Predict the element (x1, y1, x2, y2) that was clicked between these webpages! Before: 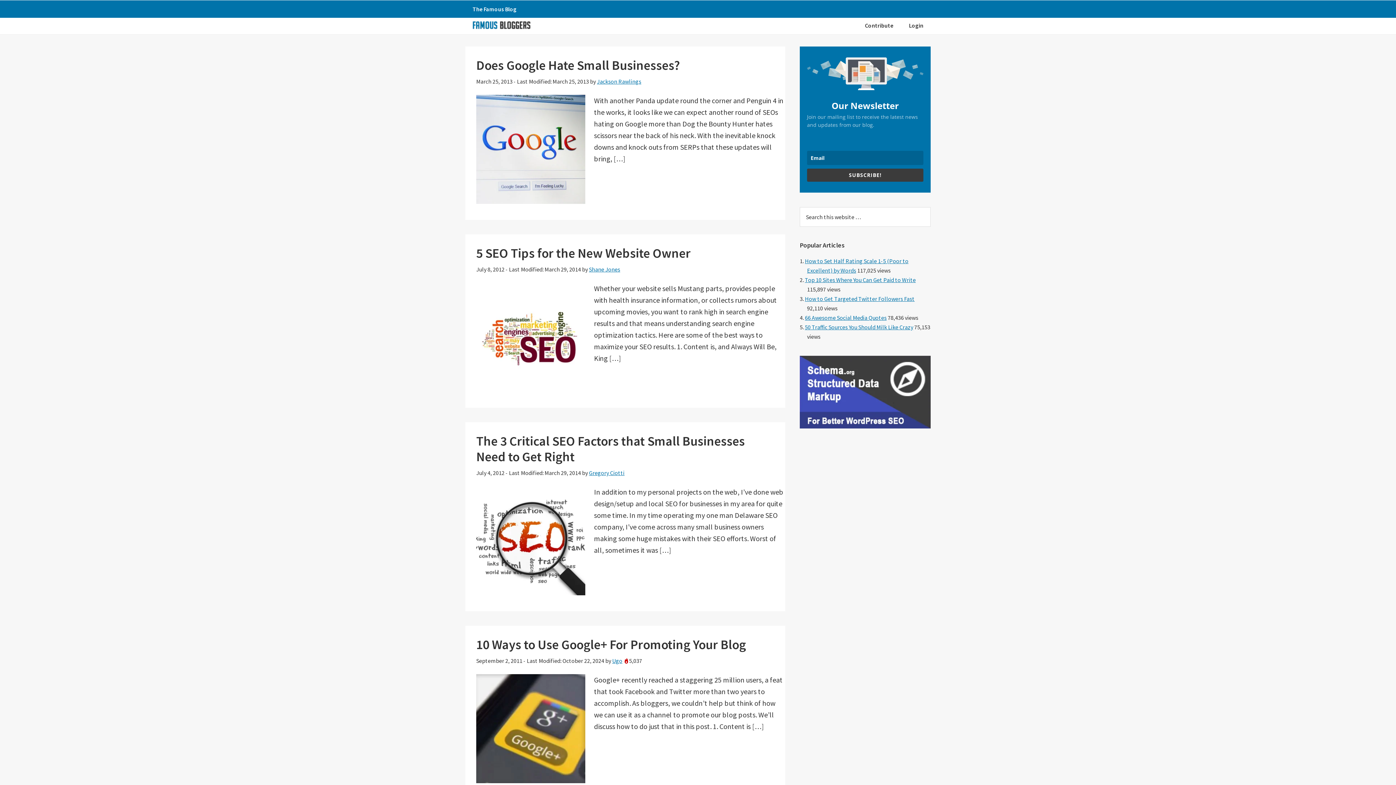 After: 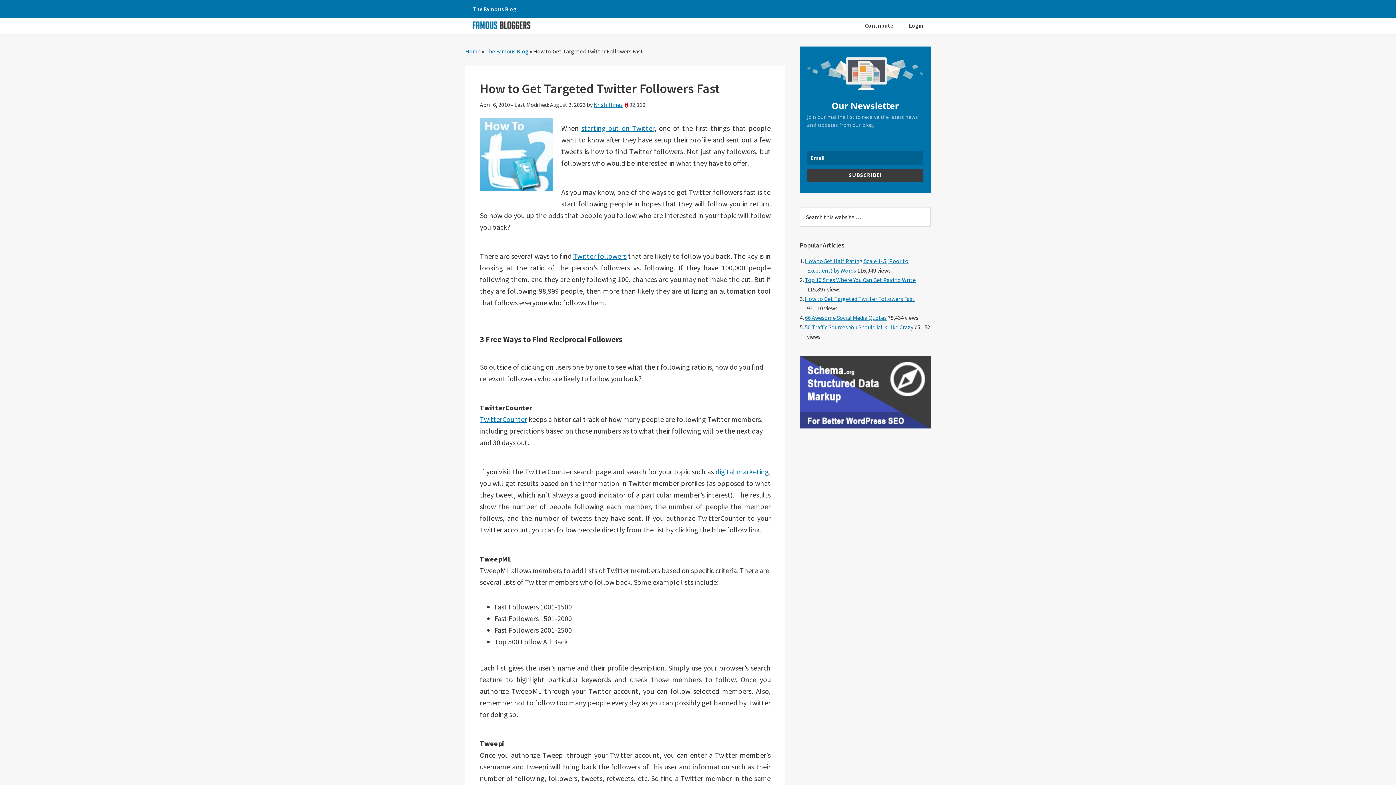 Action: label: How to Get Targeted Twitter Followers Fast bbox: (805, 295, 914, 302)